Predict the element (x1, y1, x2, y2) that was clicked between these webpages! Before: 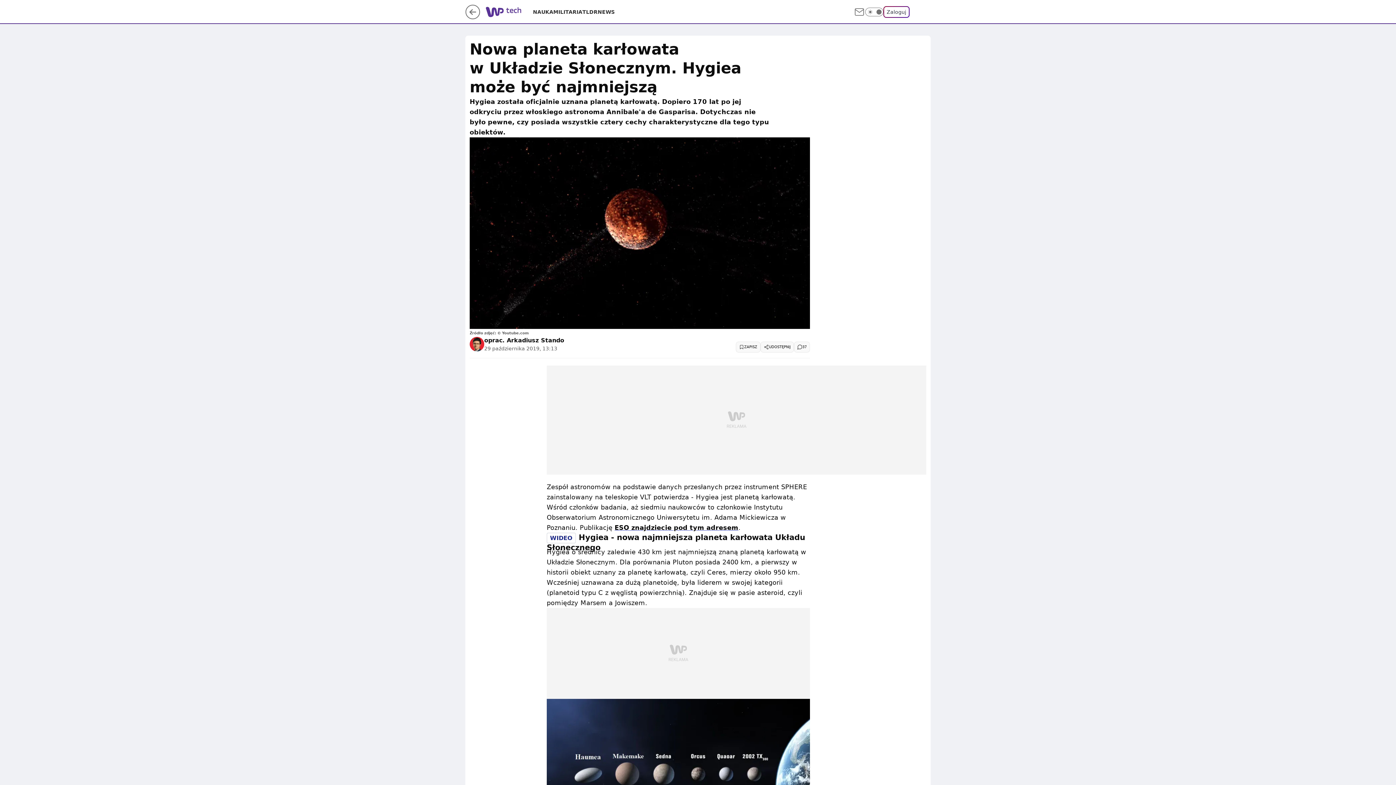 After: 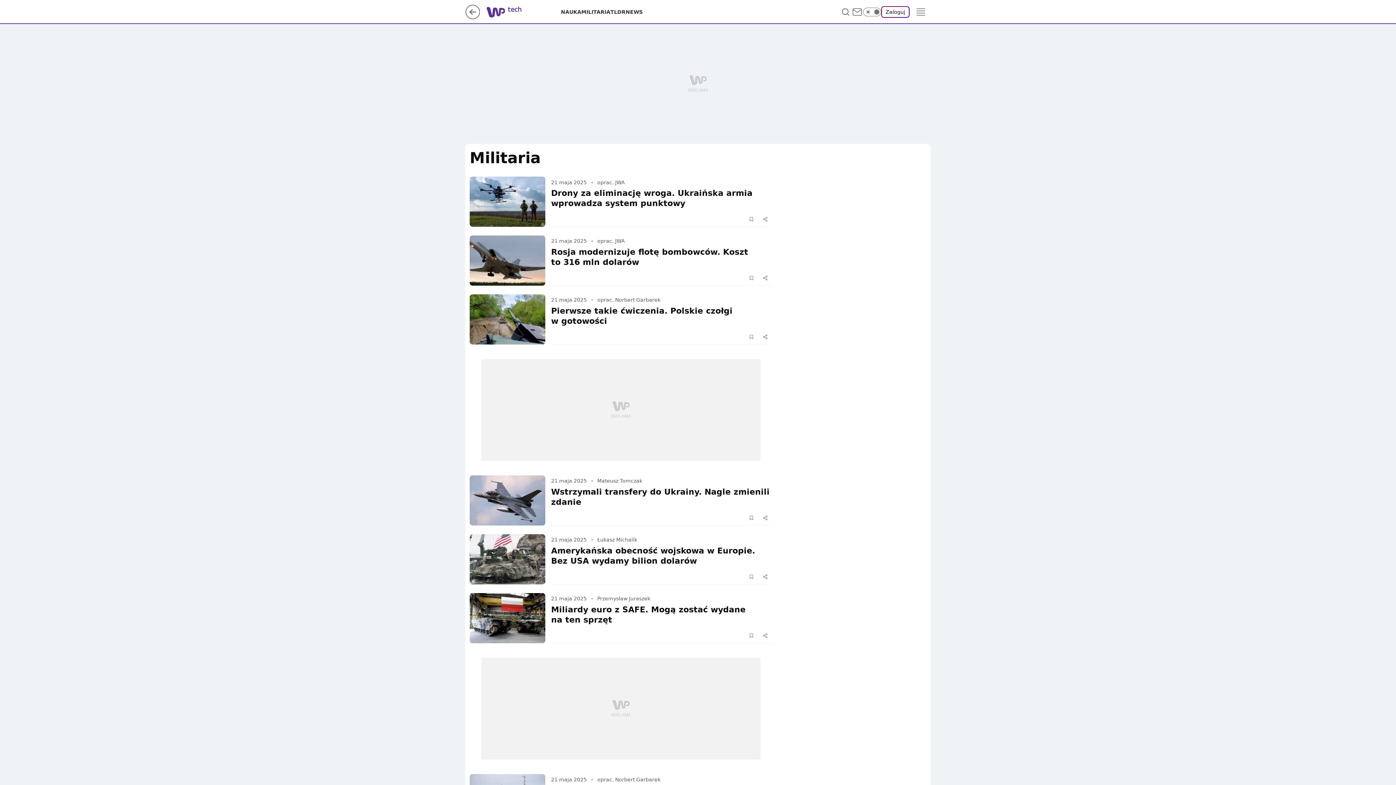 Action: label: MILITARIA bbox: (553, 8, 582, 15)